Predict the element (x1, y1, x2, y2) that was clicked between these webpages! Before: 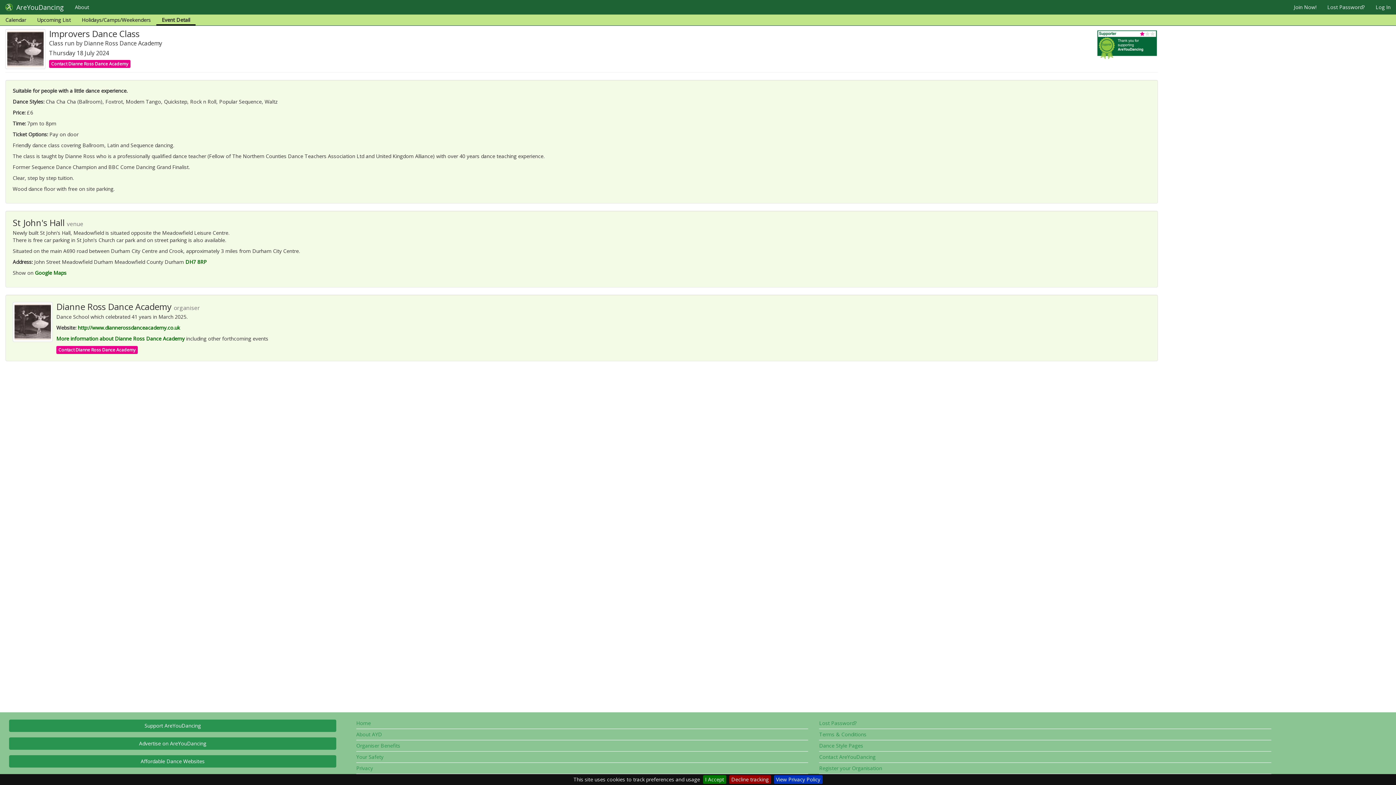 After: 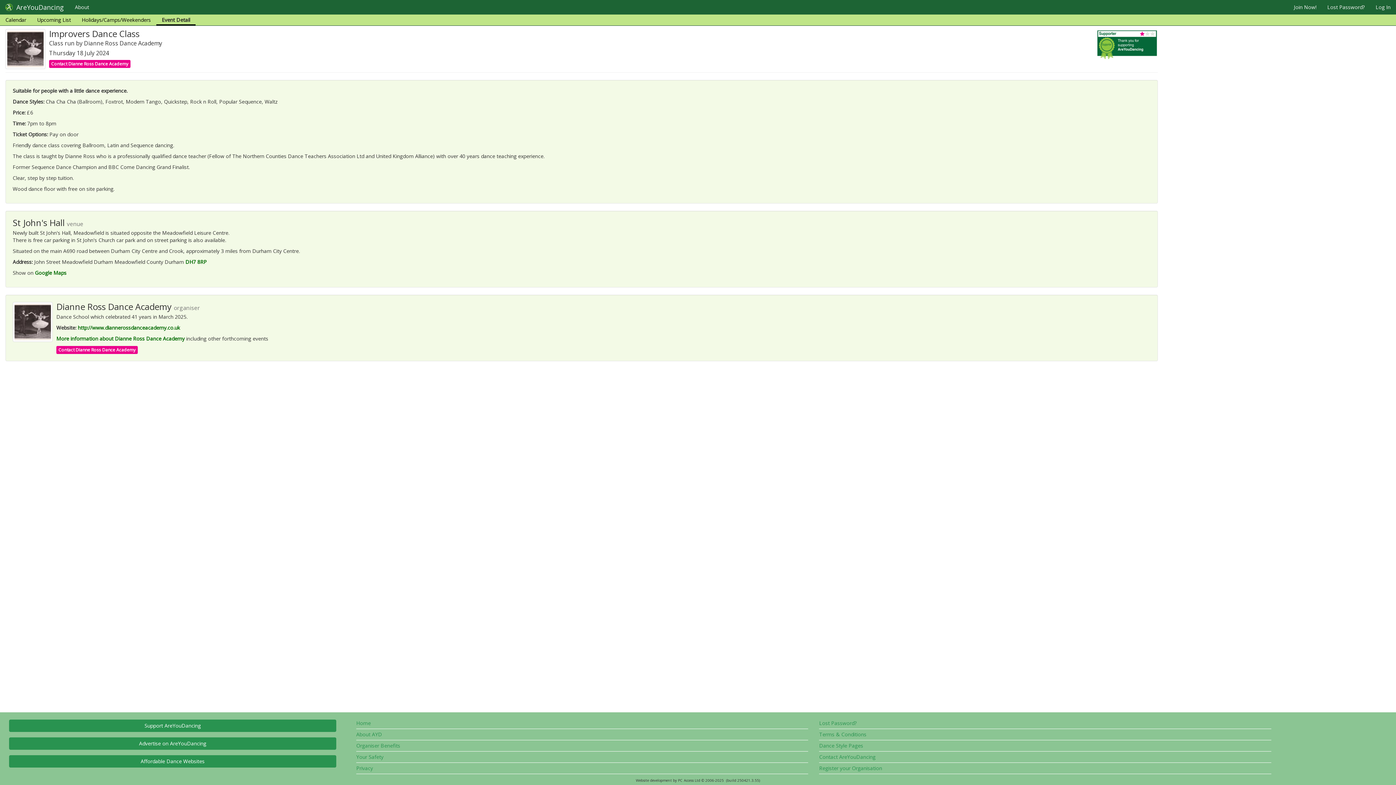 Action: bbox: (703, 775, 726, 784) label: I Accept